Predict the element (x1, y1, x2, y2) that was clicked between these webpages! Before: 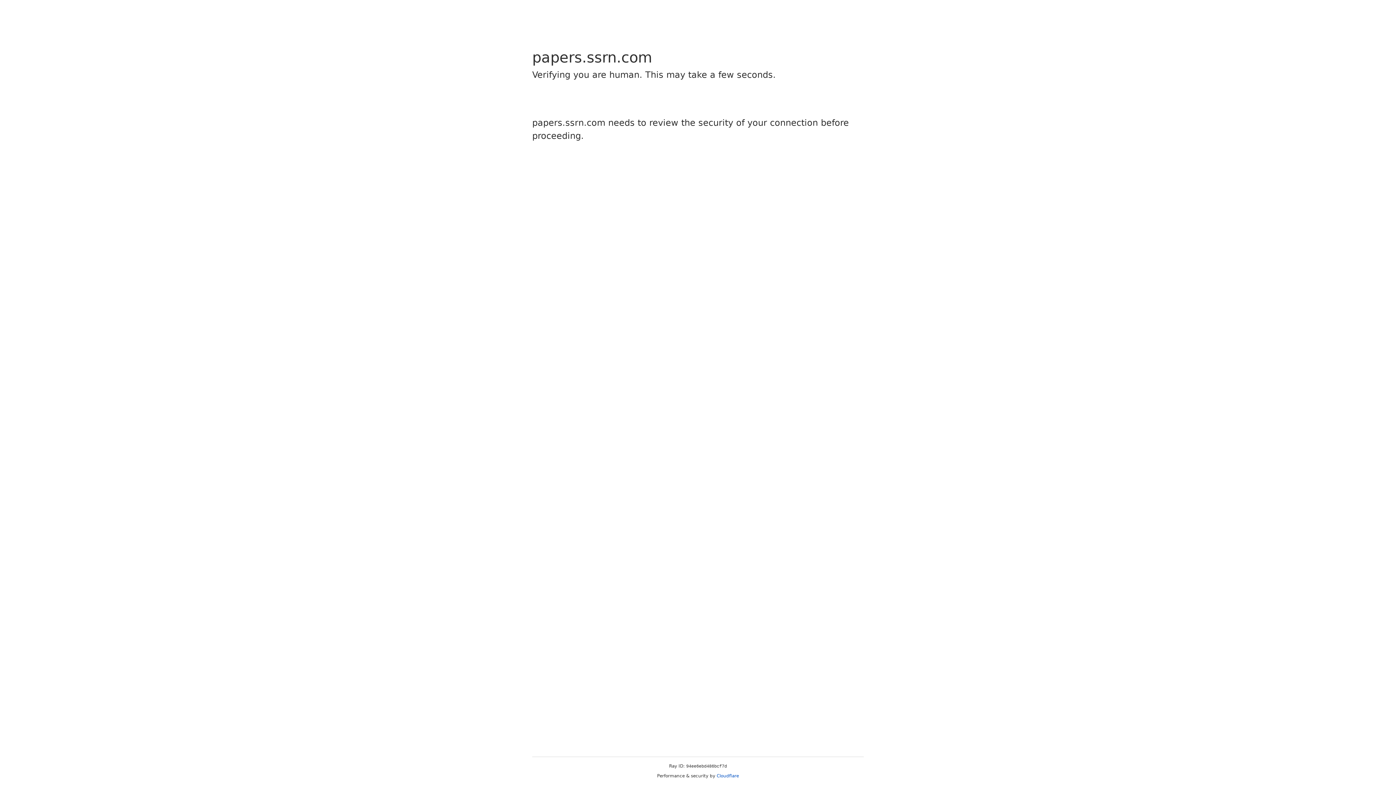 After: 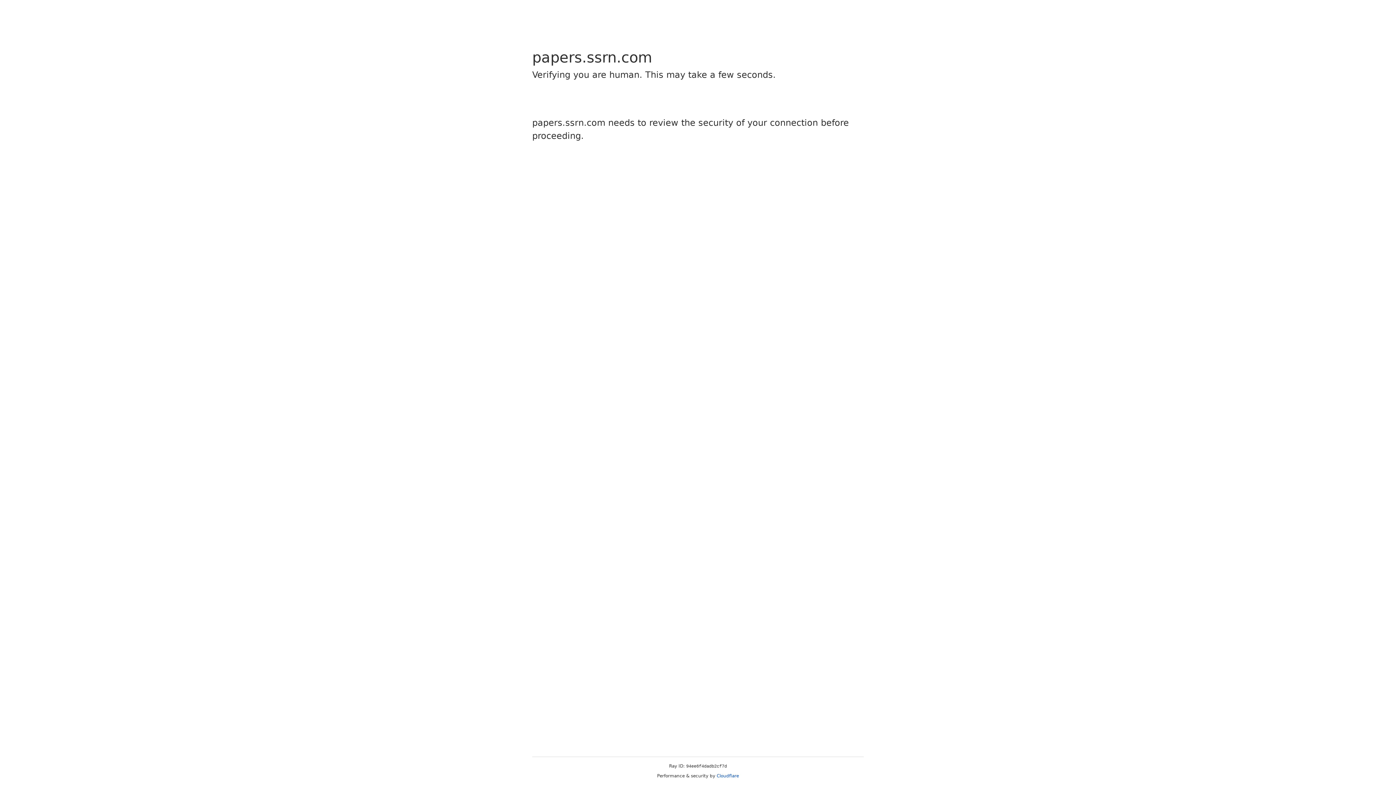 Action: label: Cloudflare bbox: (716, 773, 739, 778)